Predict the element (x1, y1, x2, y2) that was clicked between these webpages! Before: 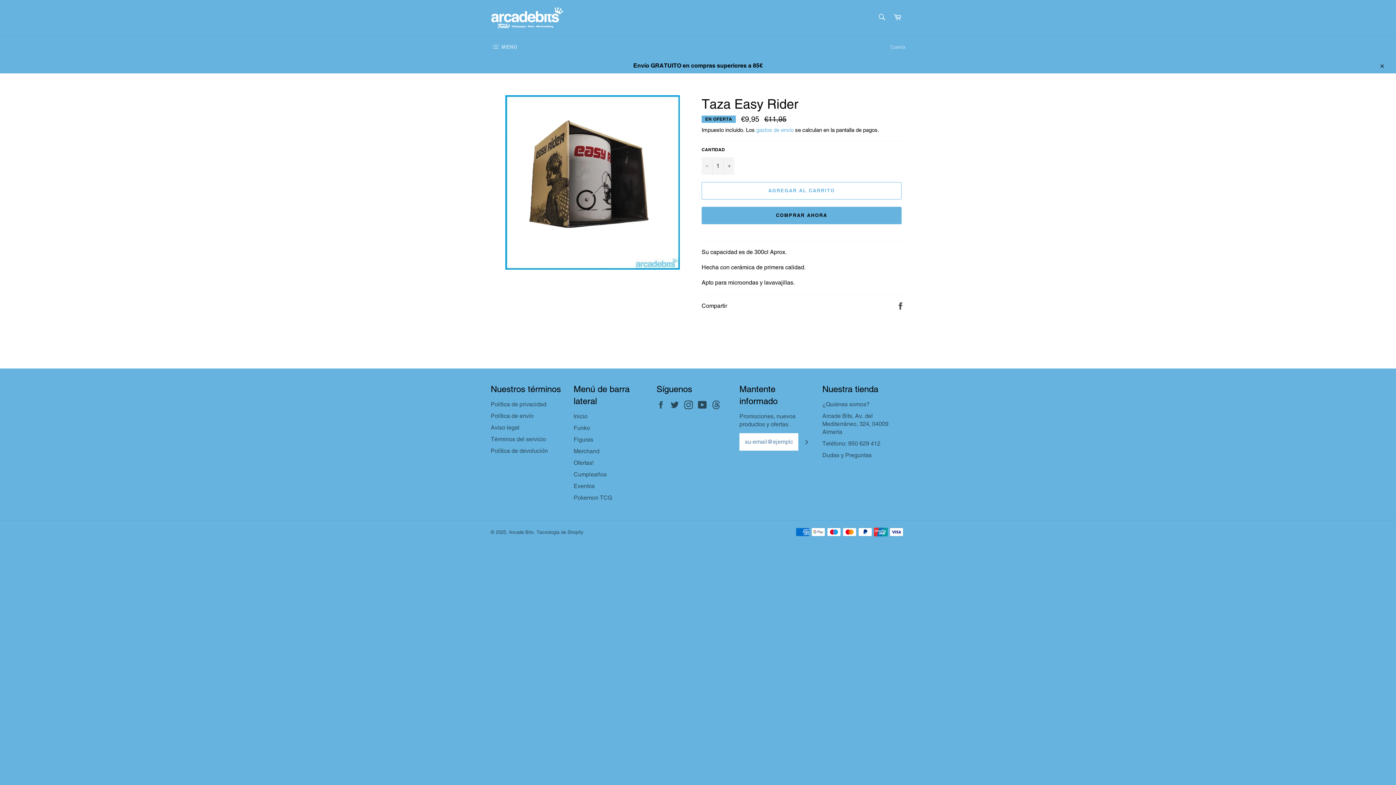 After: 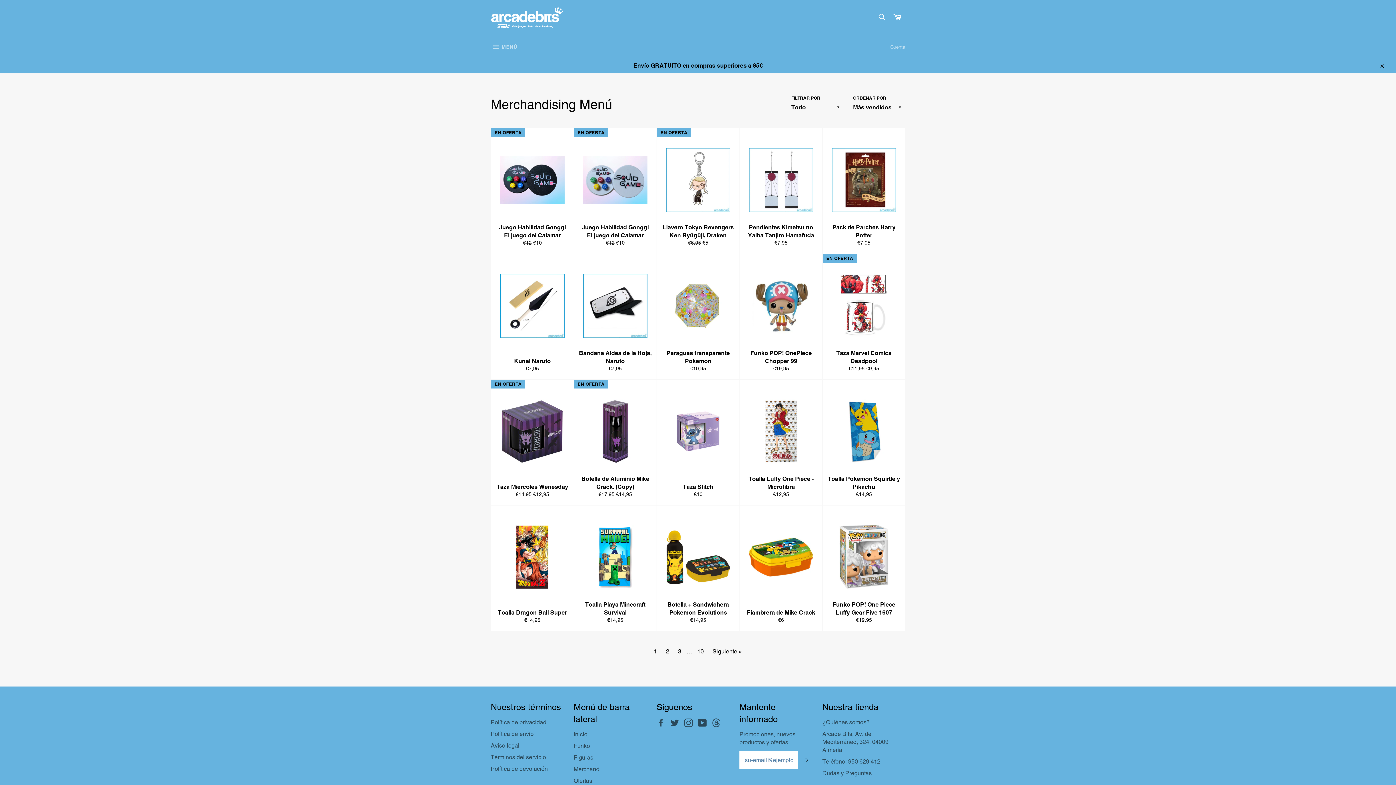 Action: label: Merchand bbox: (573, 447, 599, 454)